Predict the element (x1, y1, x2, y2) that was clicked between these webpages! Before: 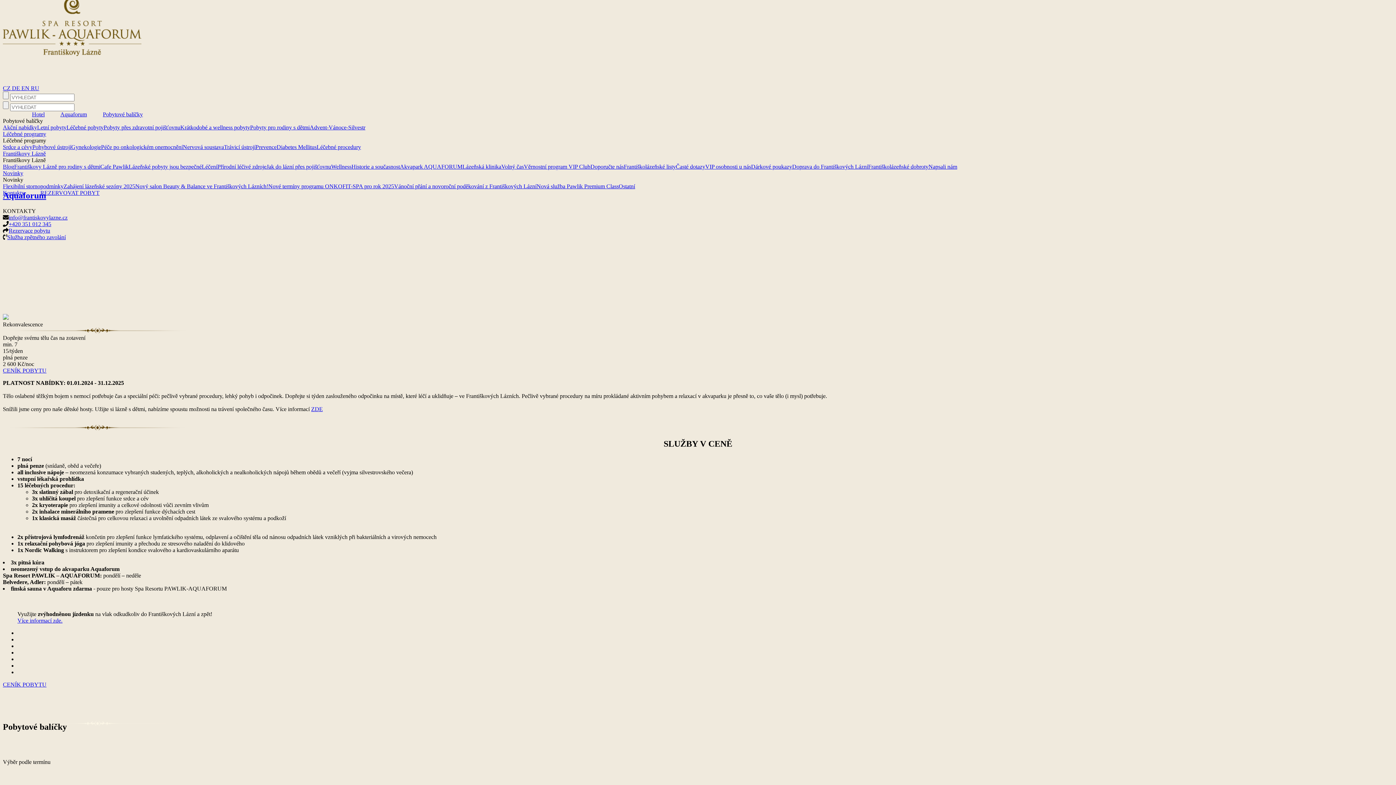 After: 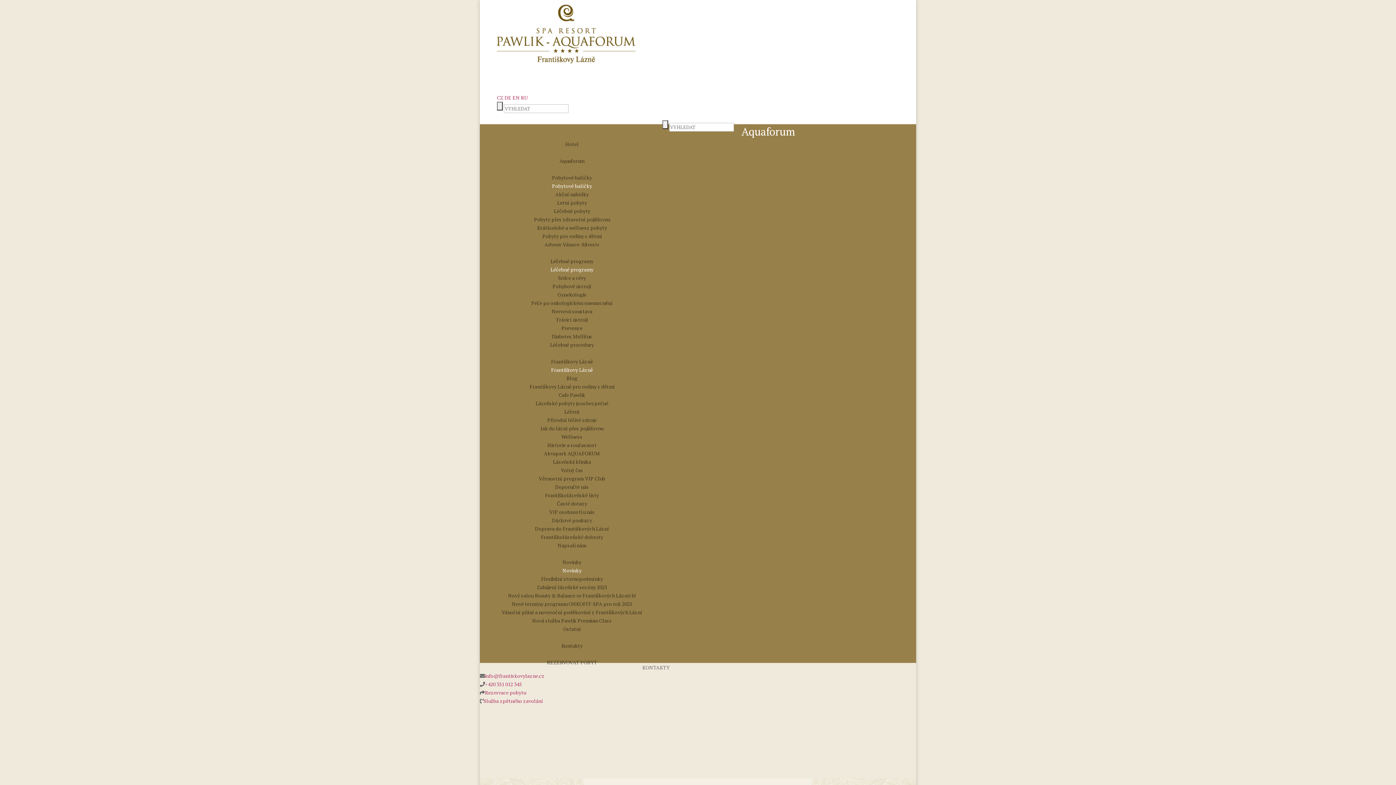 Action: bbox: (331, 163, 351, 169) label: Wellness